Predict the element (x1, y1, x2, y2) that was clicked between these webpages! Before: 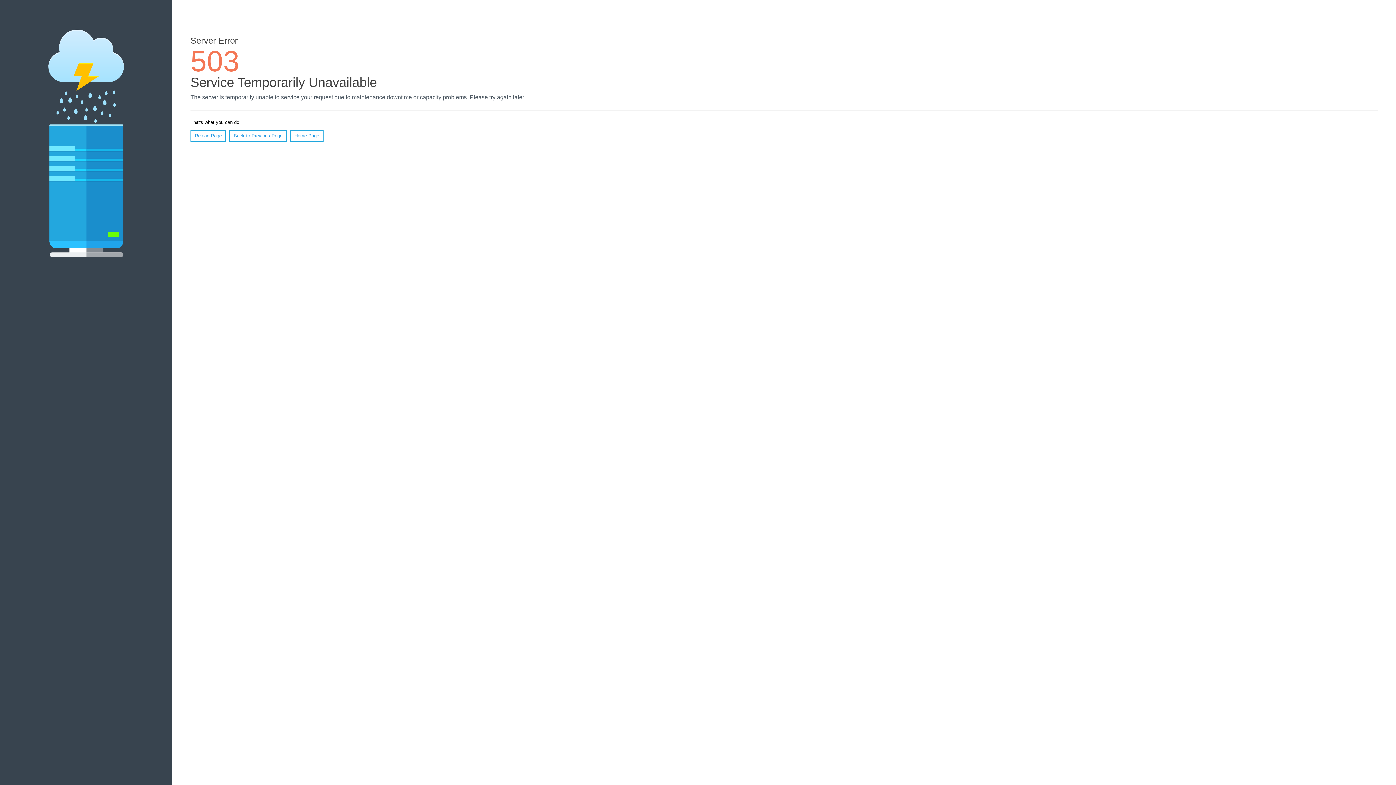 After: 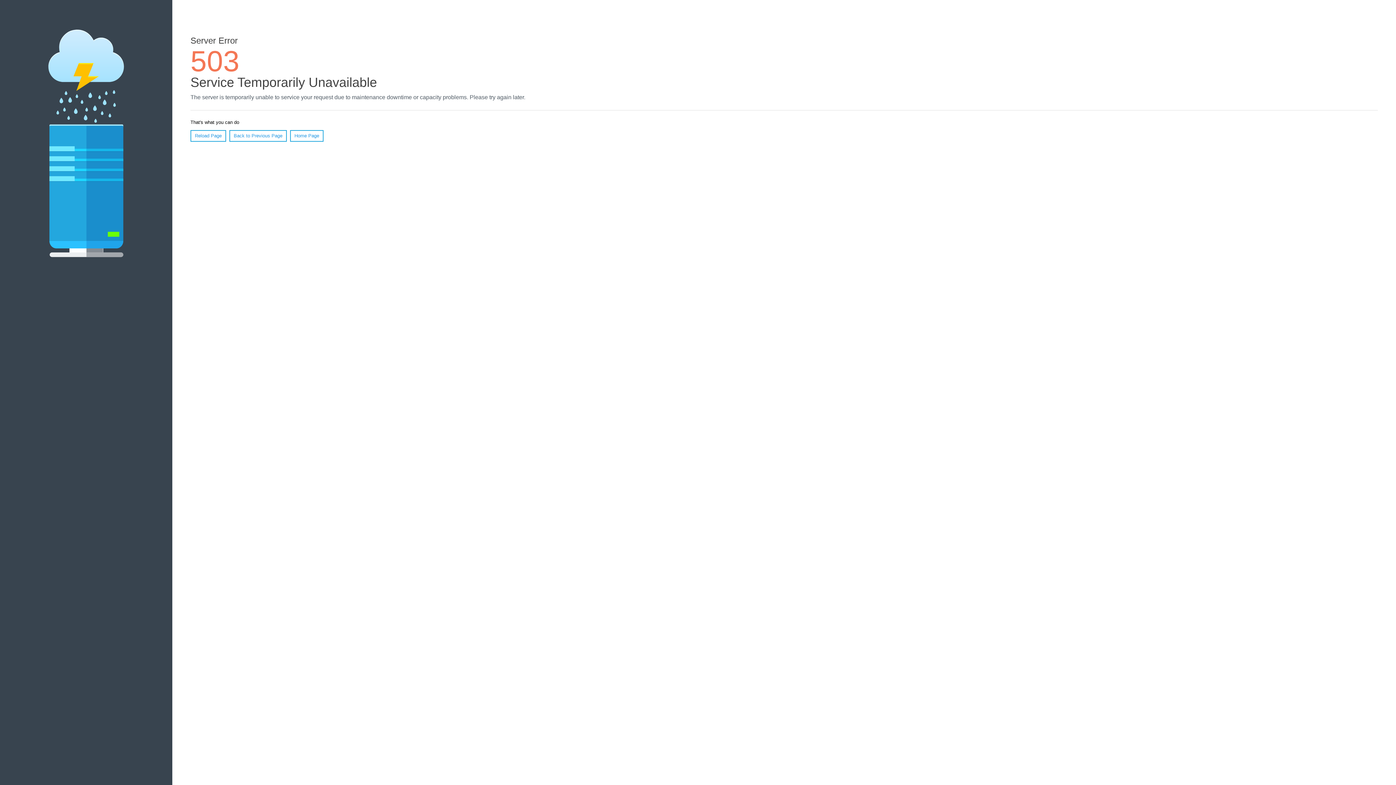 Action: bbox: (290, 130, 323, 141) label: Home Page